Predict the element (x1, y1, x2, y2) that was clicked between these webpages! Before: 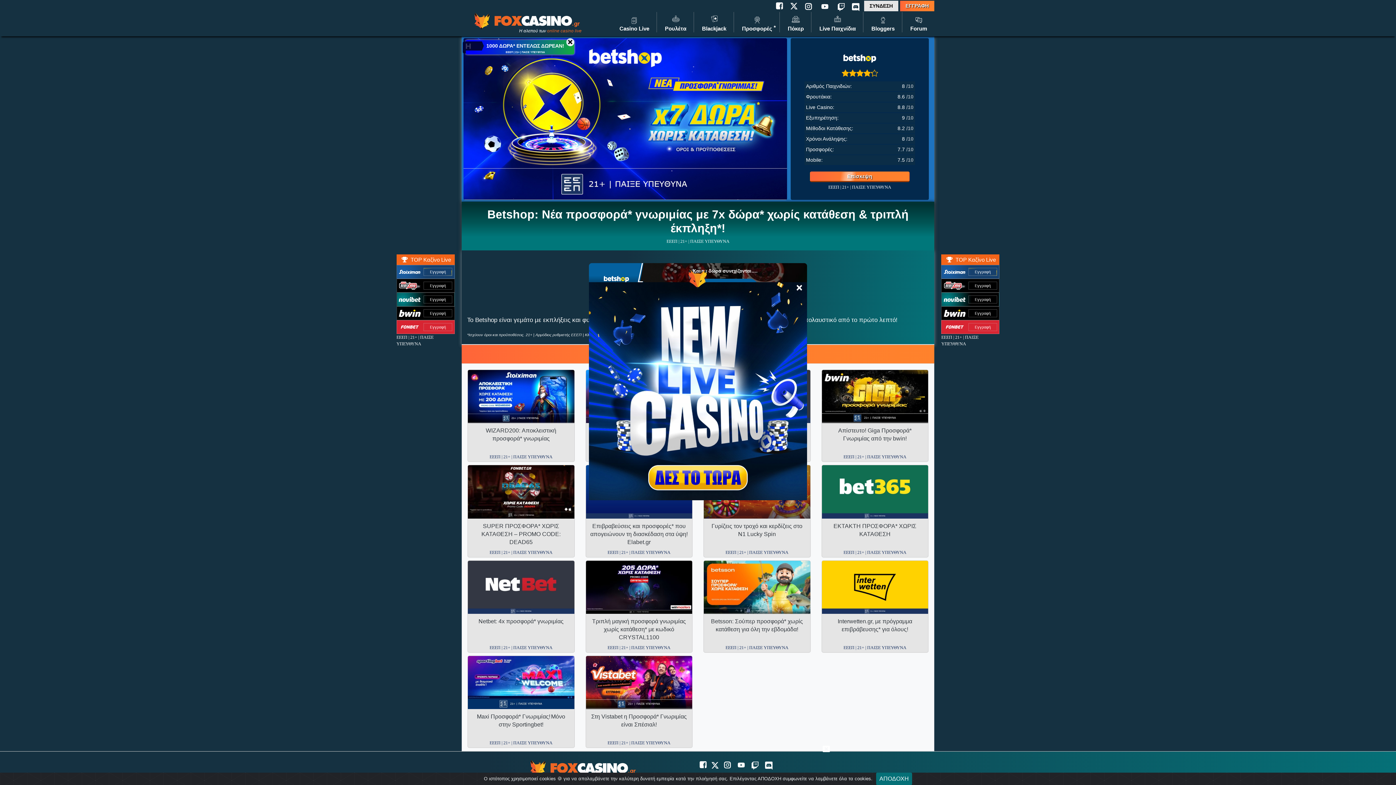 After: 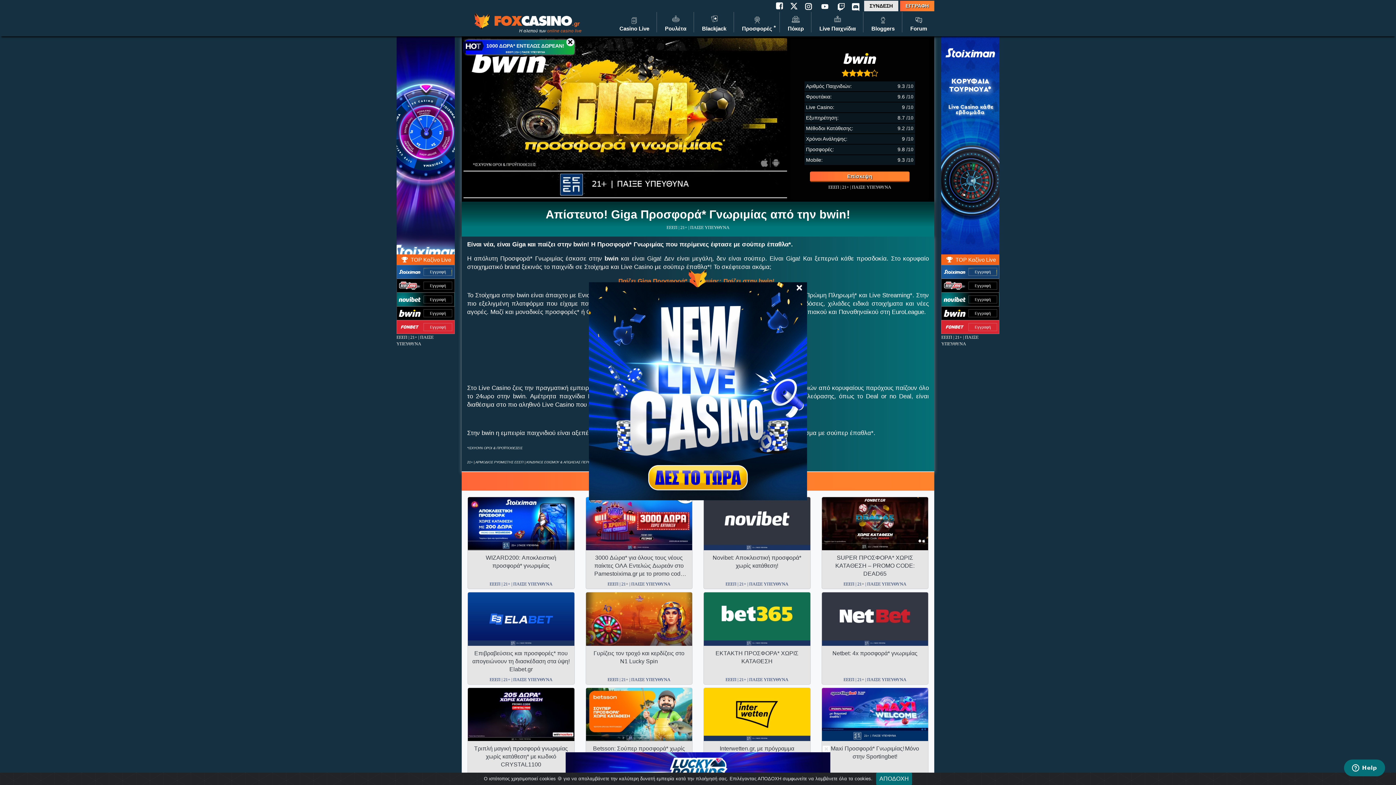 Action: label: Απίστευτο! Giga Προσφορά* Γνωριμίας από την bwin!
ΕΕΕΠ | 21+ | ΠΑΙΞΕ ΥΠΕΥΘΥΝΑ bbox: (821, 369, 928, 462)